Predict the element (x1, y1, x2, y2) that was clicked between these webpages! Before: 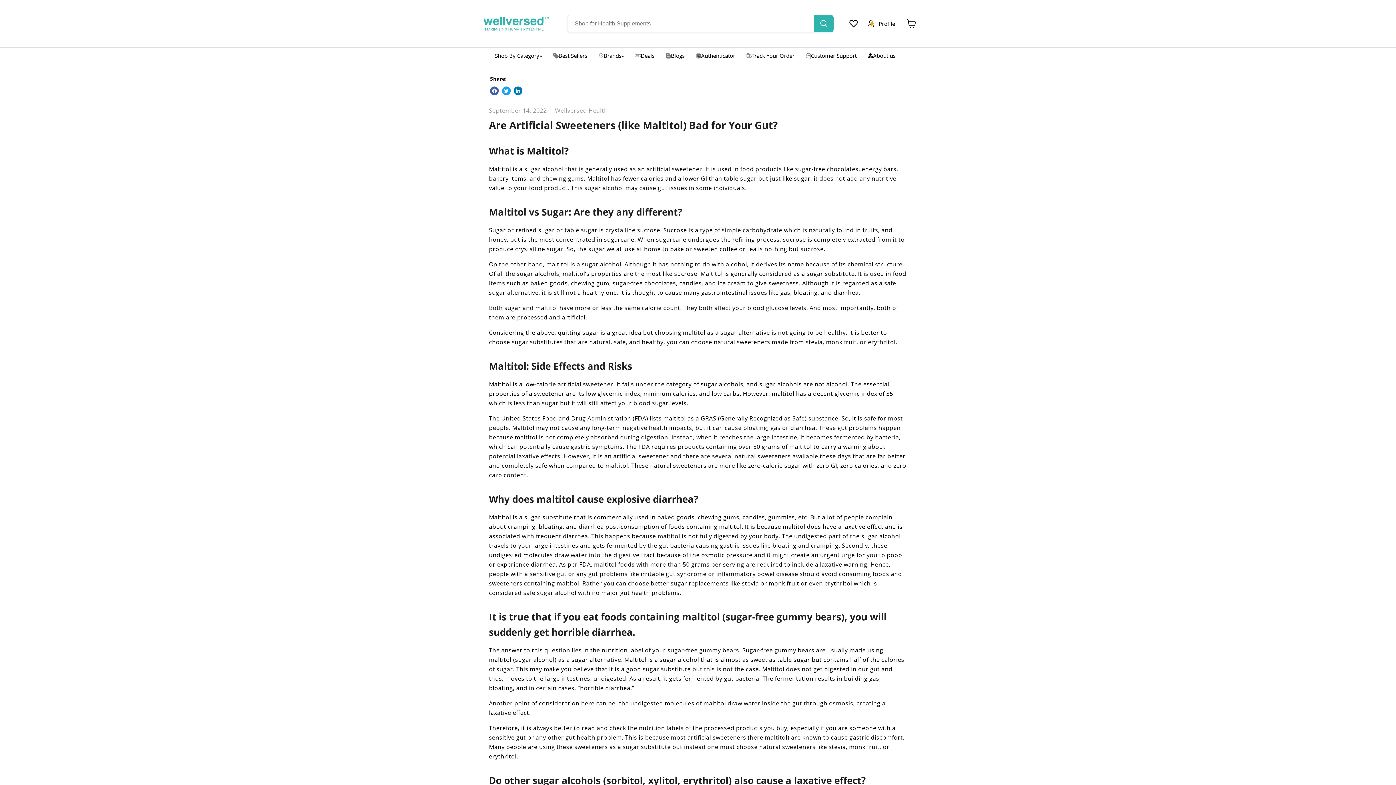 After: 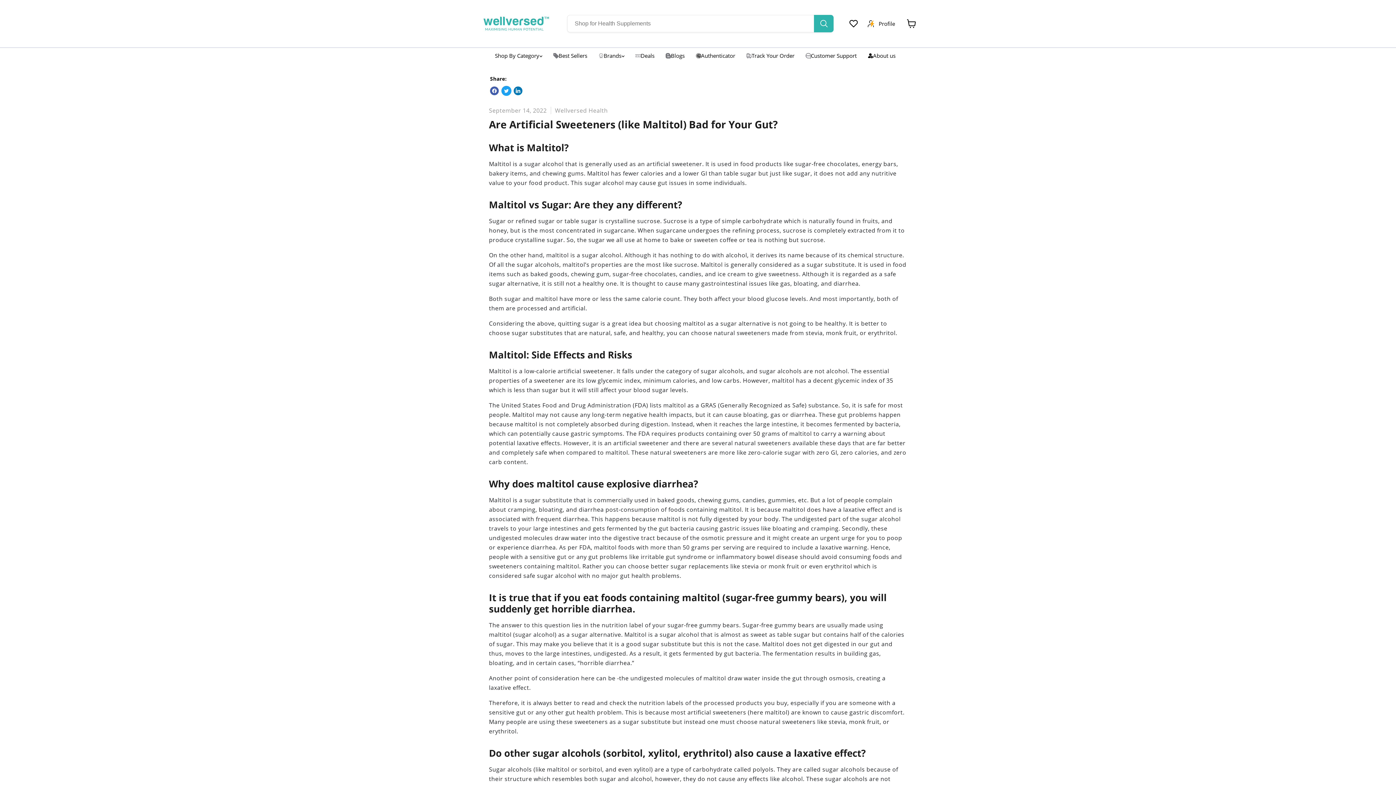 Action: label: Tweet on Twitter bbox: (502, 86, 510, 95)